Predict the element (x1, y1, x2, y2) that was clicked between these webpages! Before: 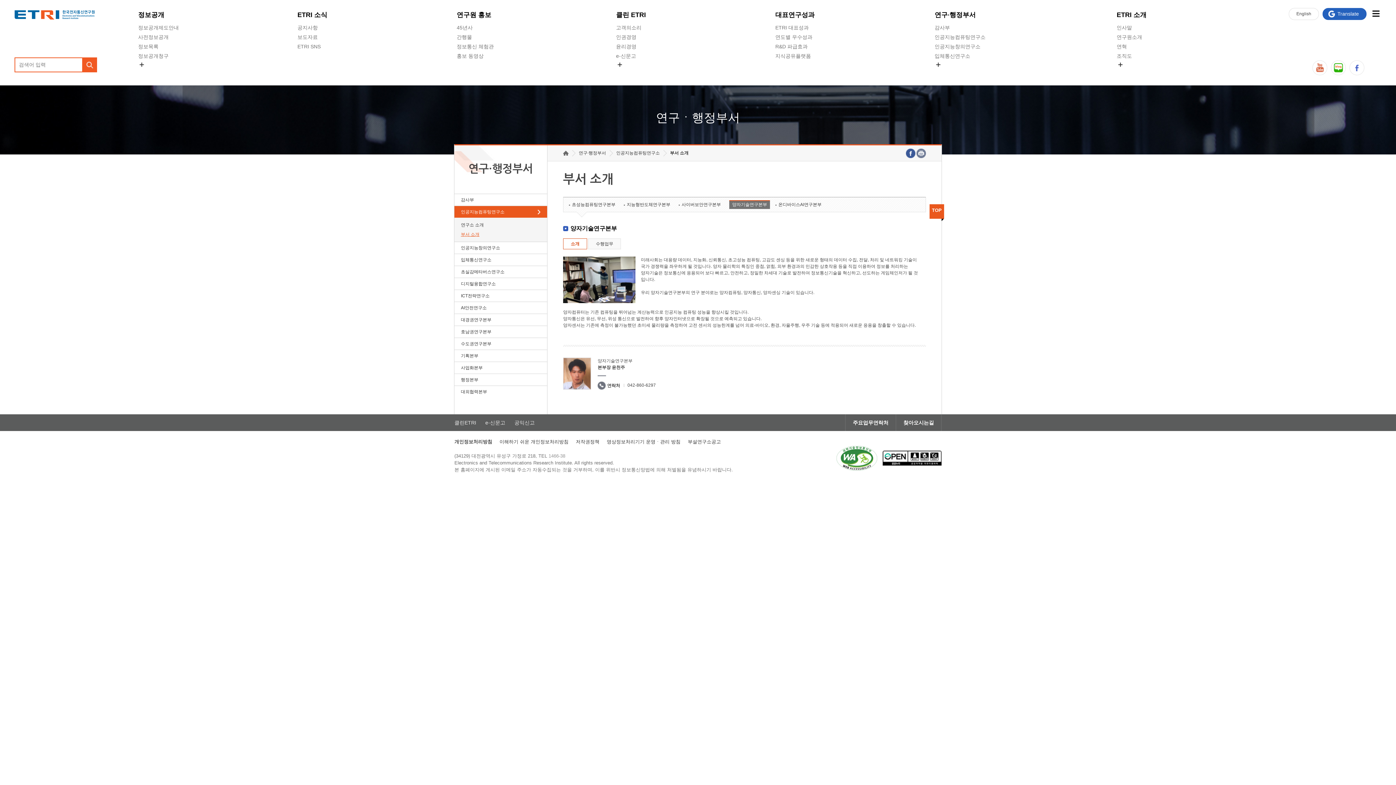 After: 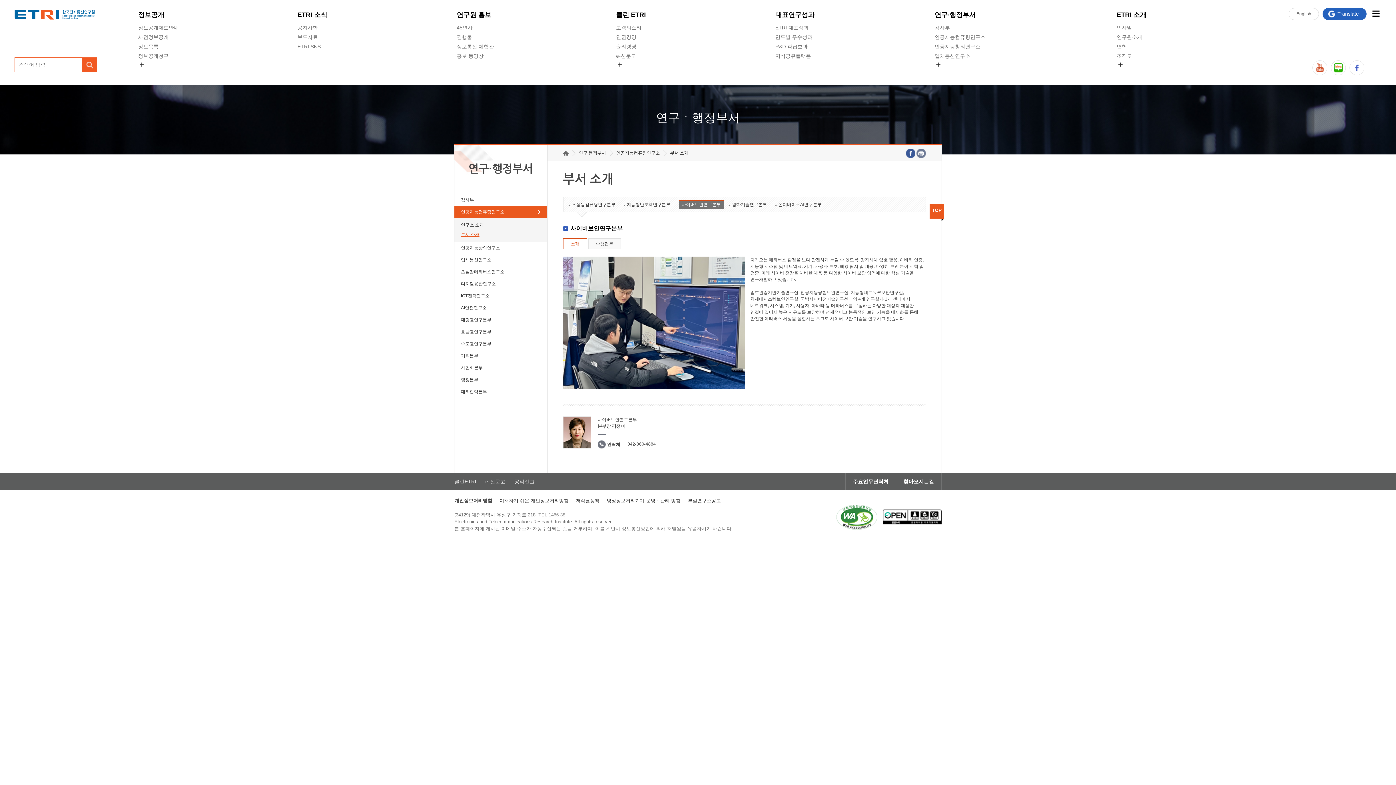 Action: label: 사이버보안연구본부 bbox: (678, 200, 723, 209)